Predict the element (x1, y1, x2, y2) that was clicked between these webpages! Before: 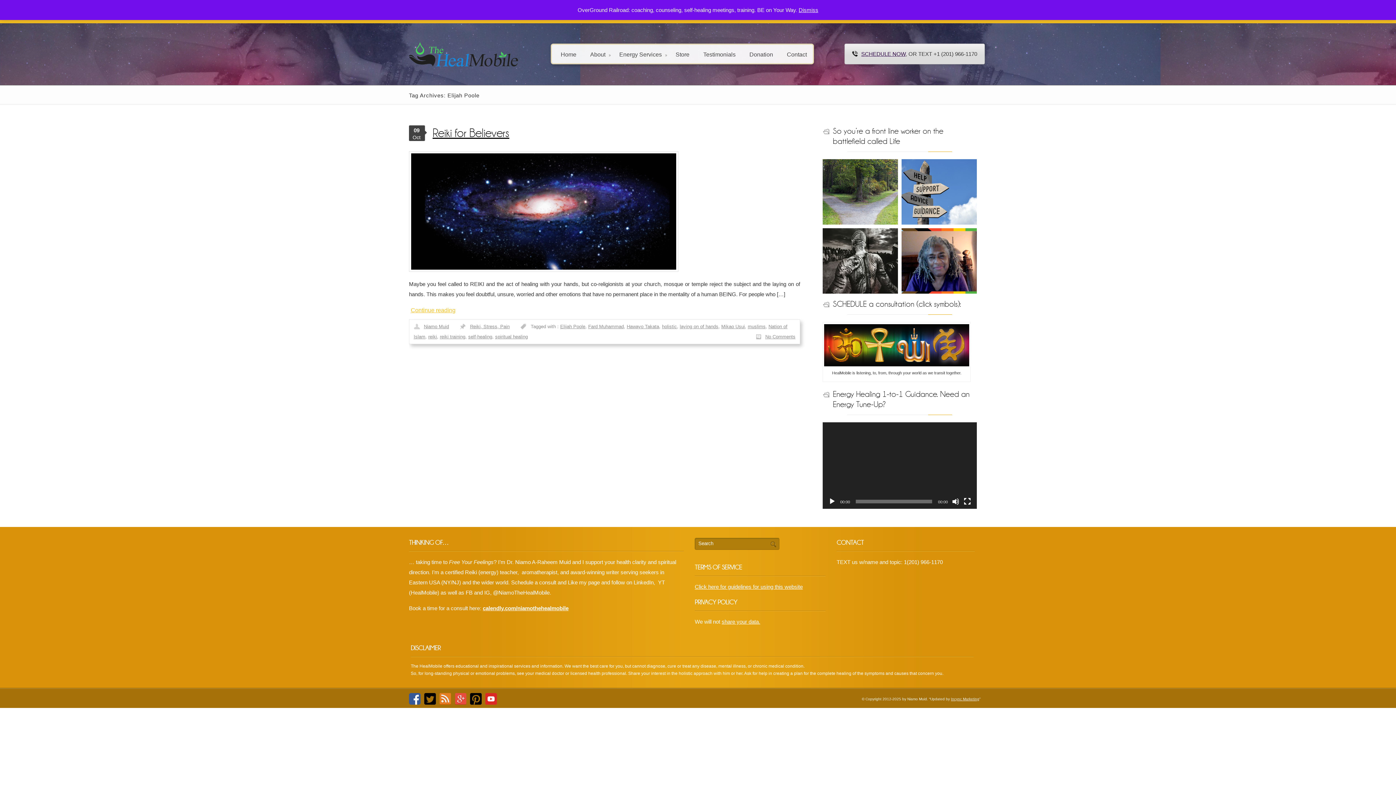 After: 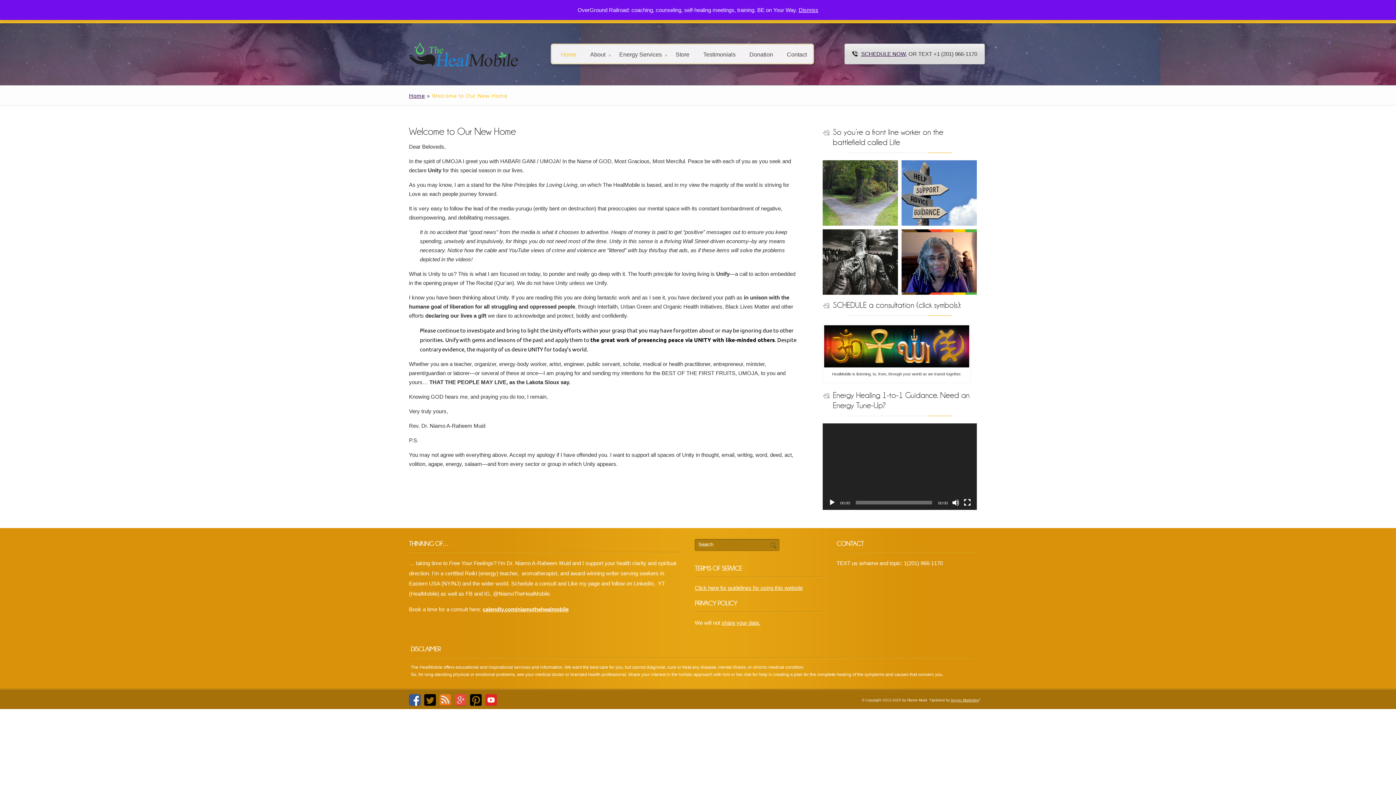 Action: label: Home bbox: (554, 46, 582, 63)